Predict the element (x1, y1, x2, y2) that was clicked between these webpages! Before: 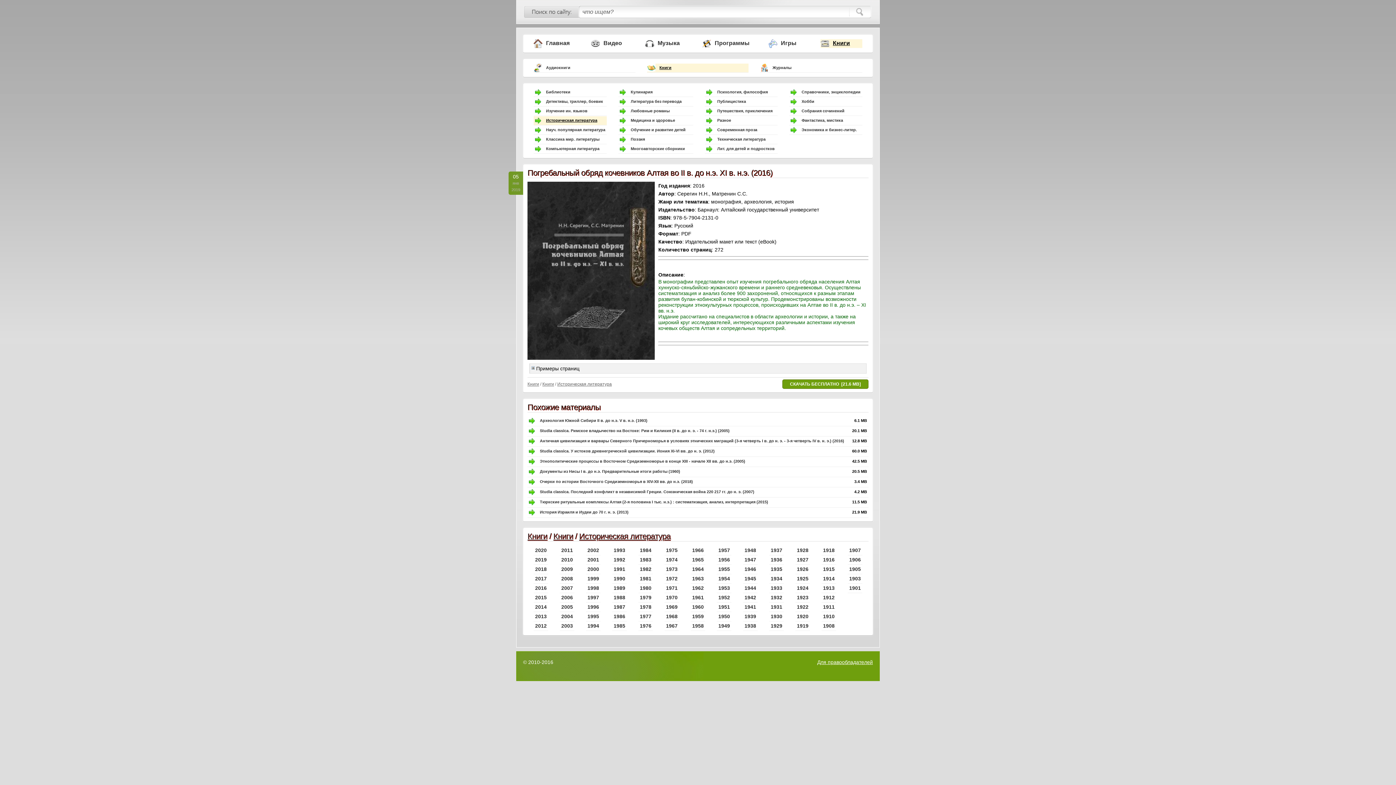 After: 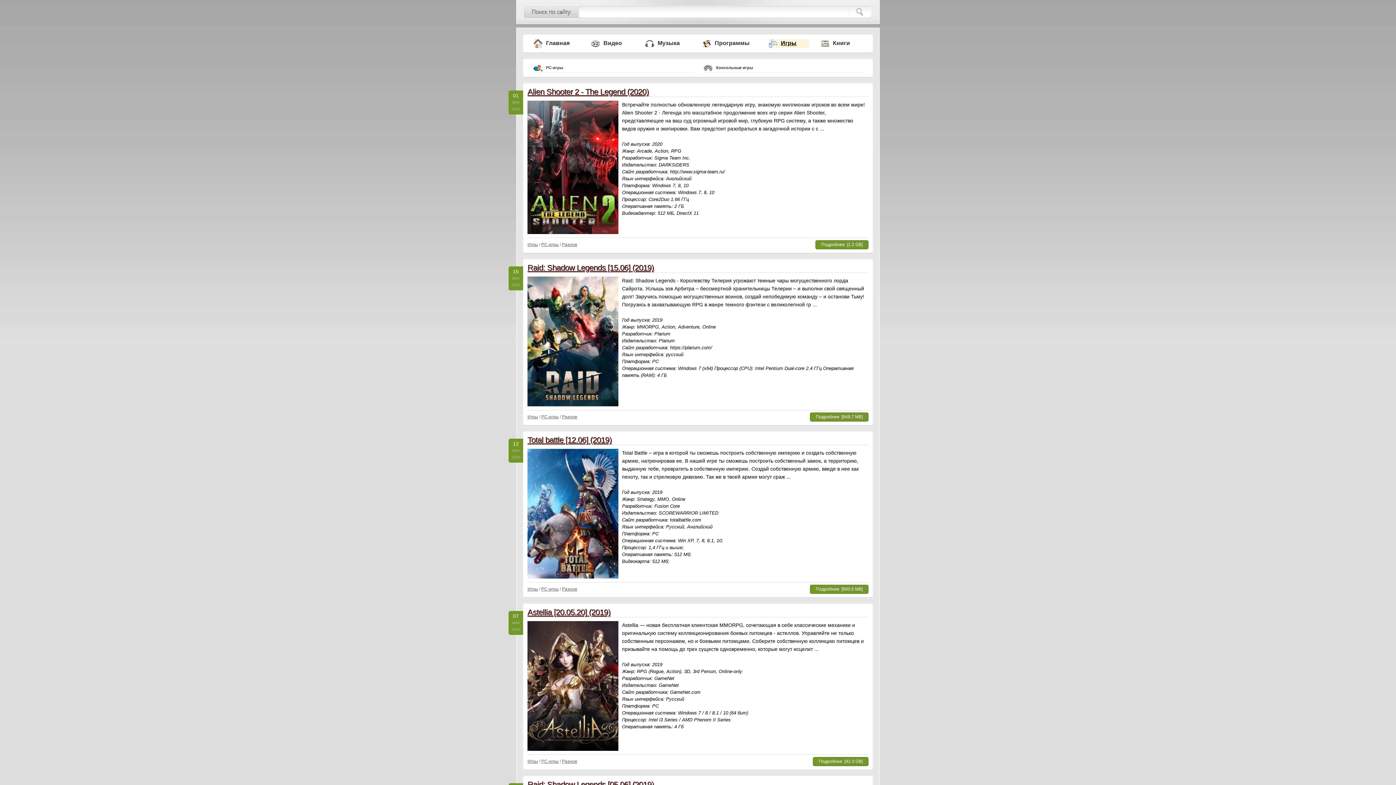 Action: bbox: (781, 40, 796, 46) label: Игры